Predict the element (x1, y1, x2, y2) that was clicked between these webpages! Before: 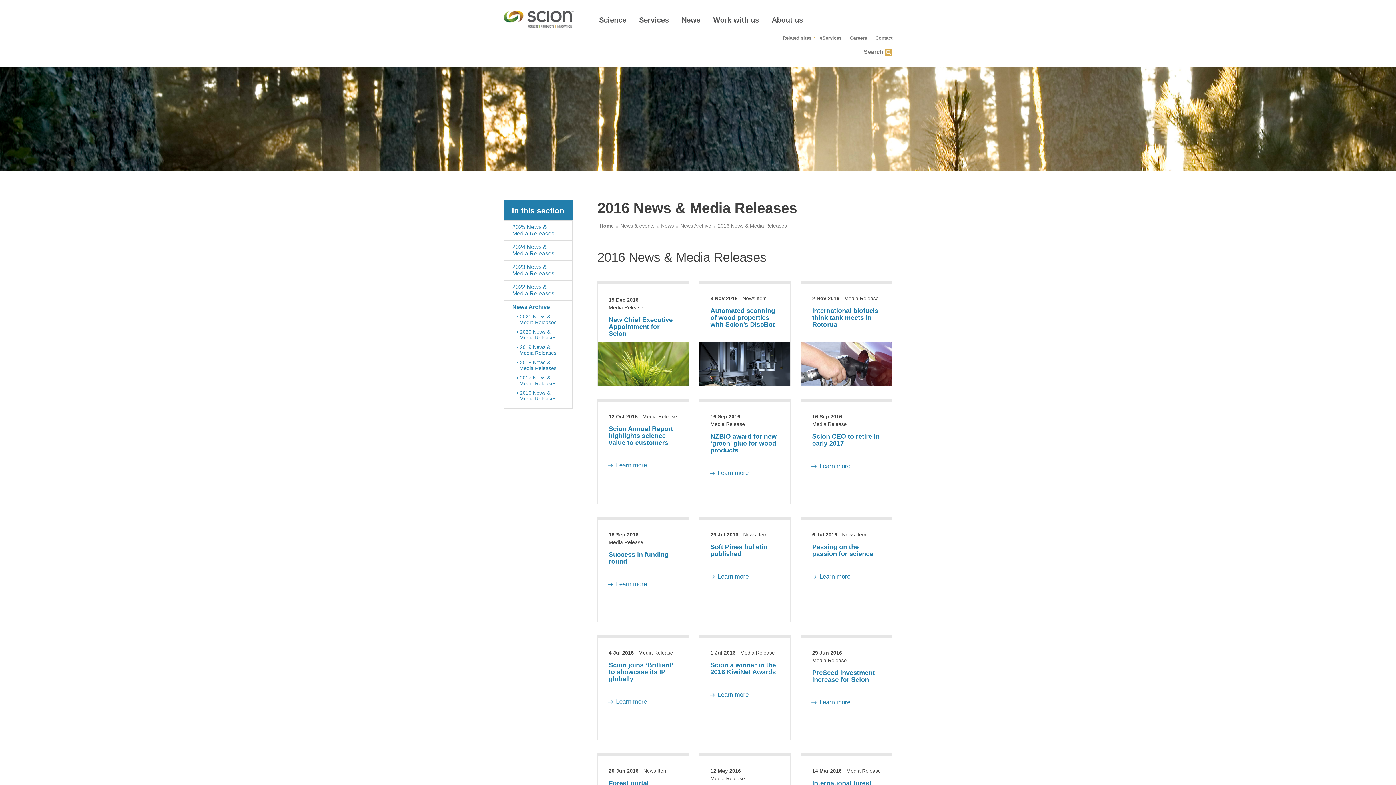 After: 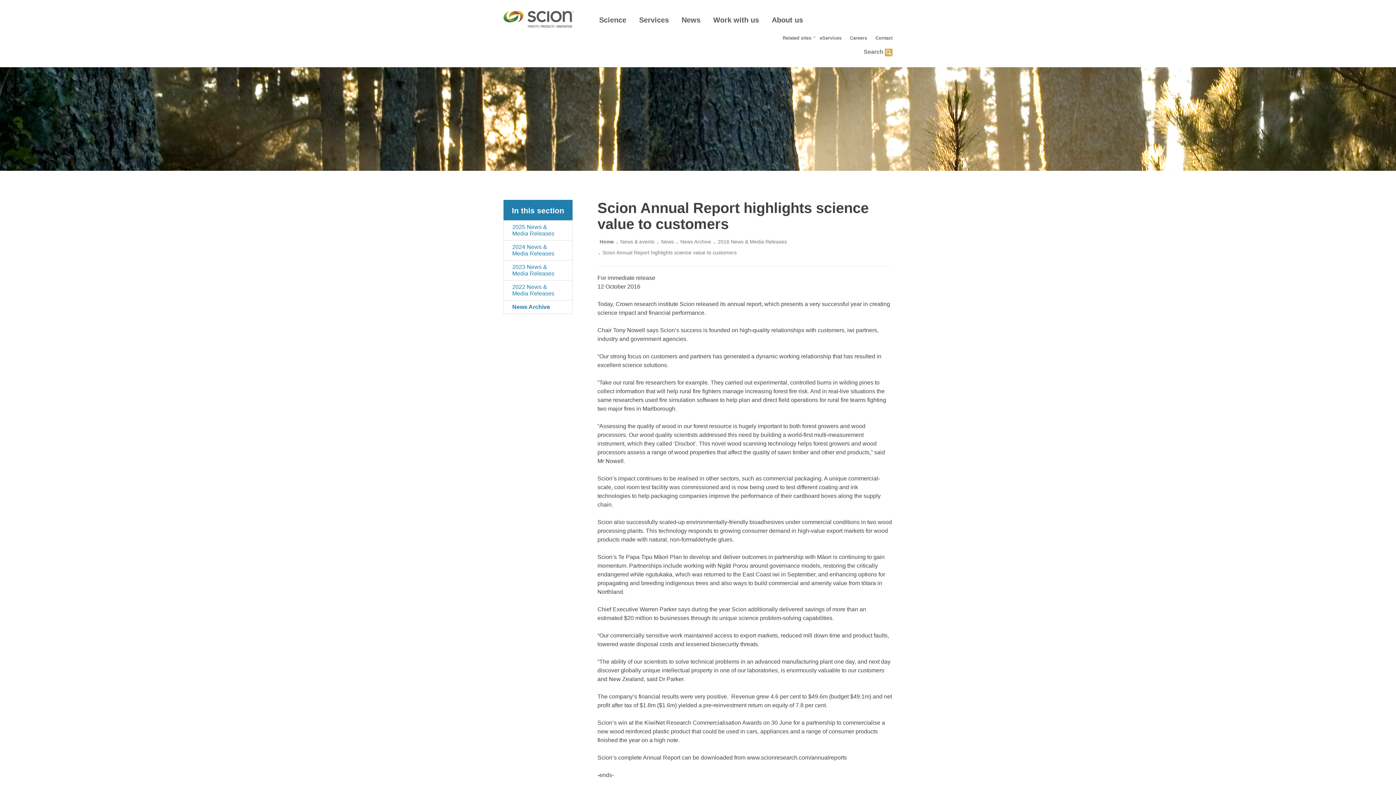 Action: label: Learn more bbox: (616, 461, 647, 470)